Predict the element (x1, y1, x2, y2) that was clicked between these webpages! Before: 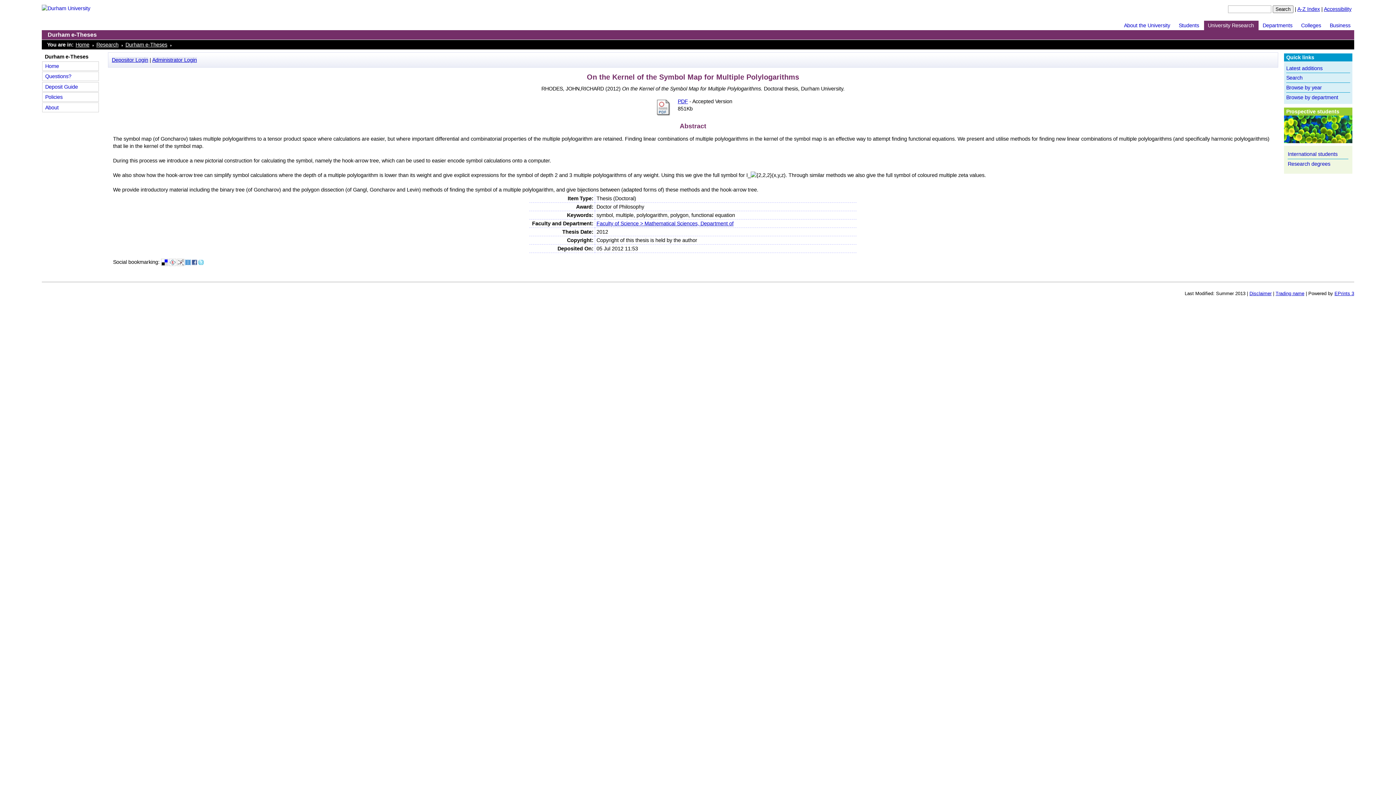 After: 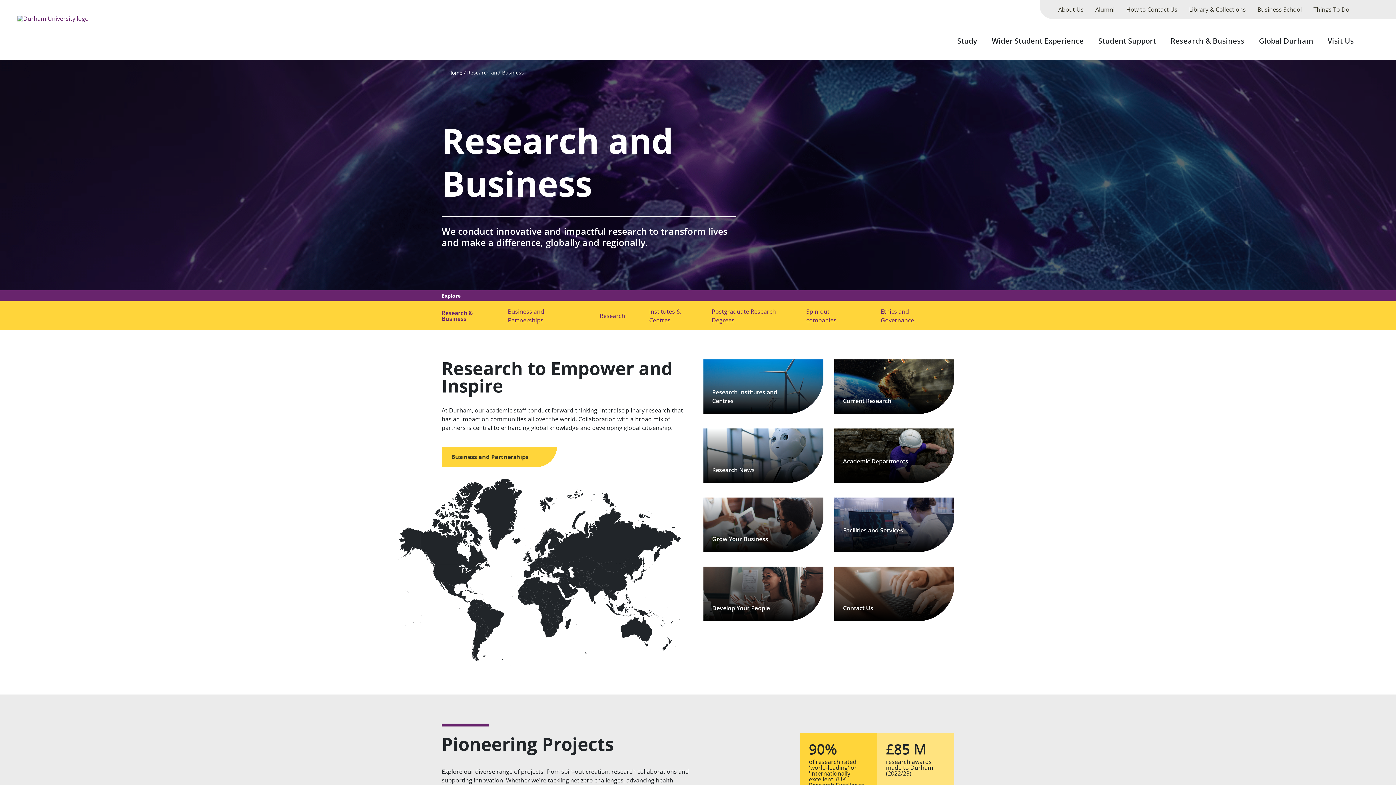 Action: label: Research bbox: (96, 41, 118, 47)